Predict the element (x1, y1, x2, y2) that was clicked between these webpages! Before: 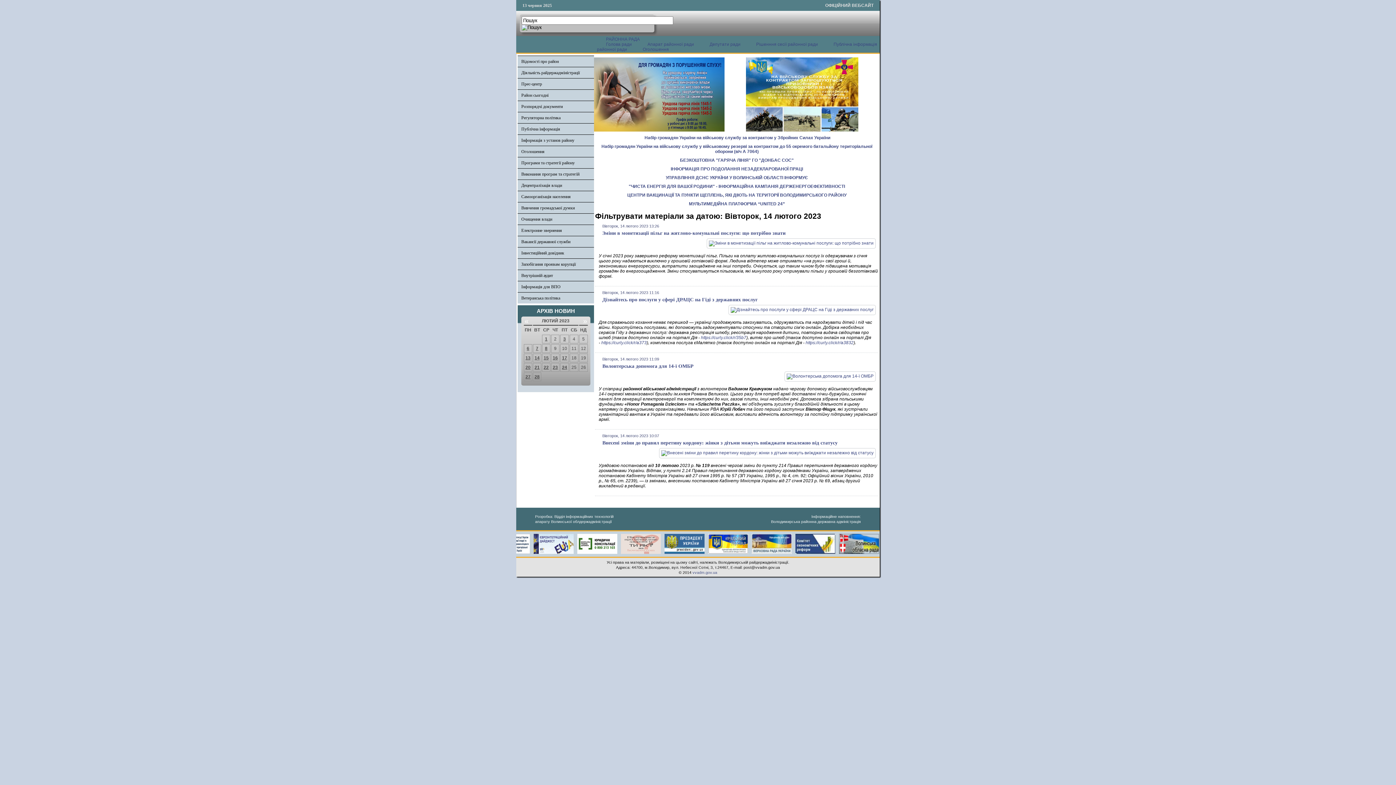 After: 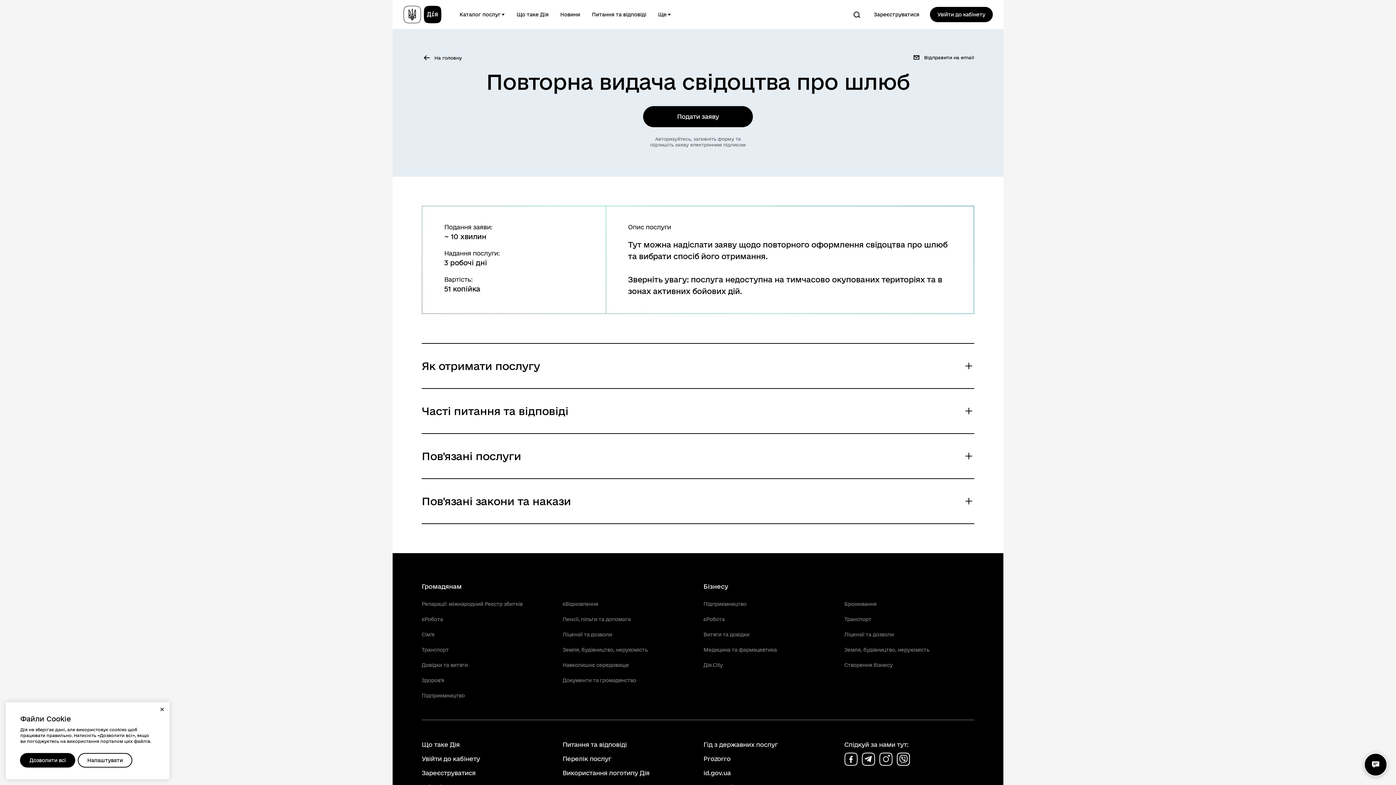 Action: bbox: (701, 335, 746, 340) label: https://curly.click/r/35b7